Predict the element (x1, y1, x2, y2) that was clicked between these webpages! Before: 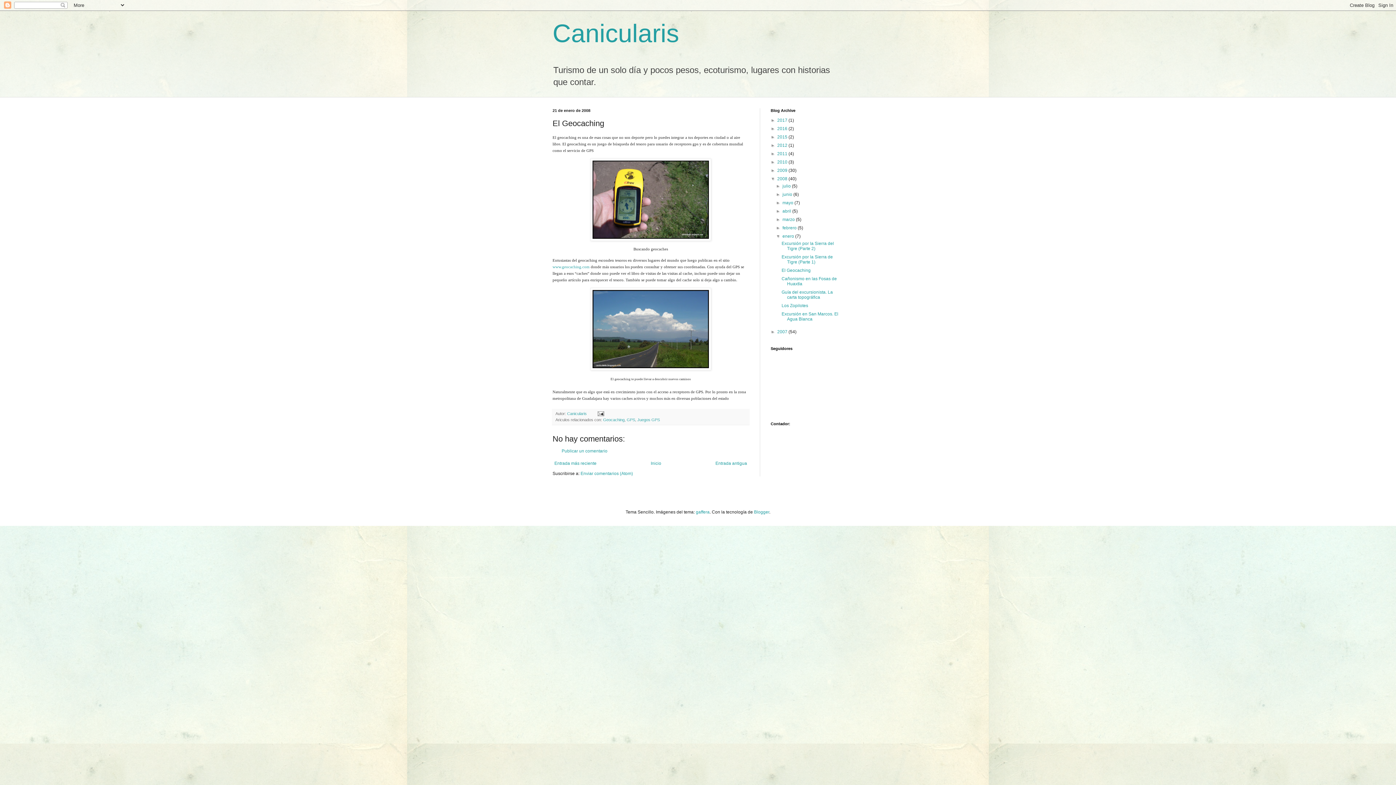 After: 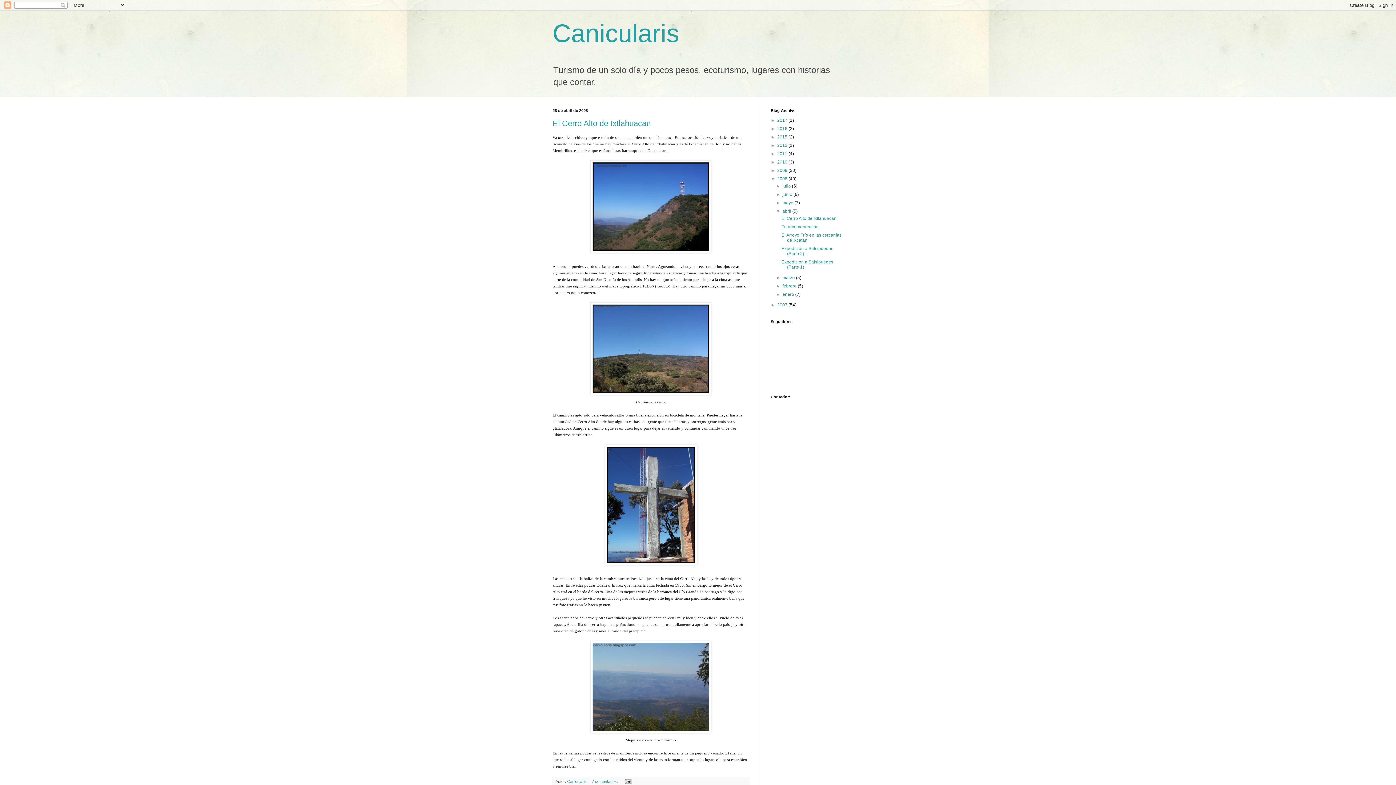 Action: bbox: (782, 208, 792, 213) label: abril 